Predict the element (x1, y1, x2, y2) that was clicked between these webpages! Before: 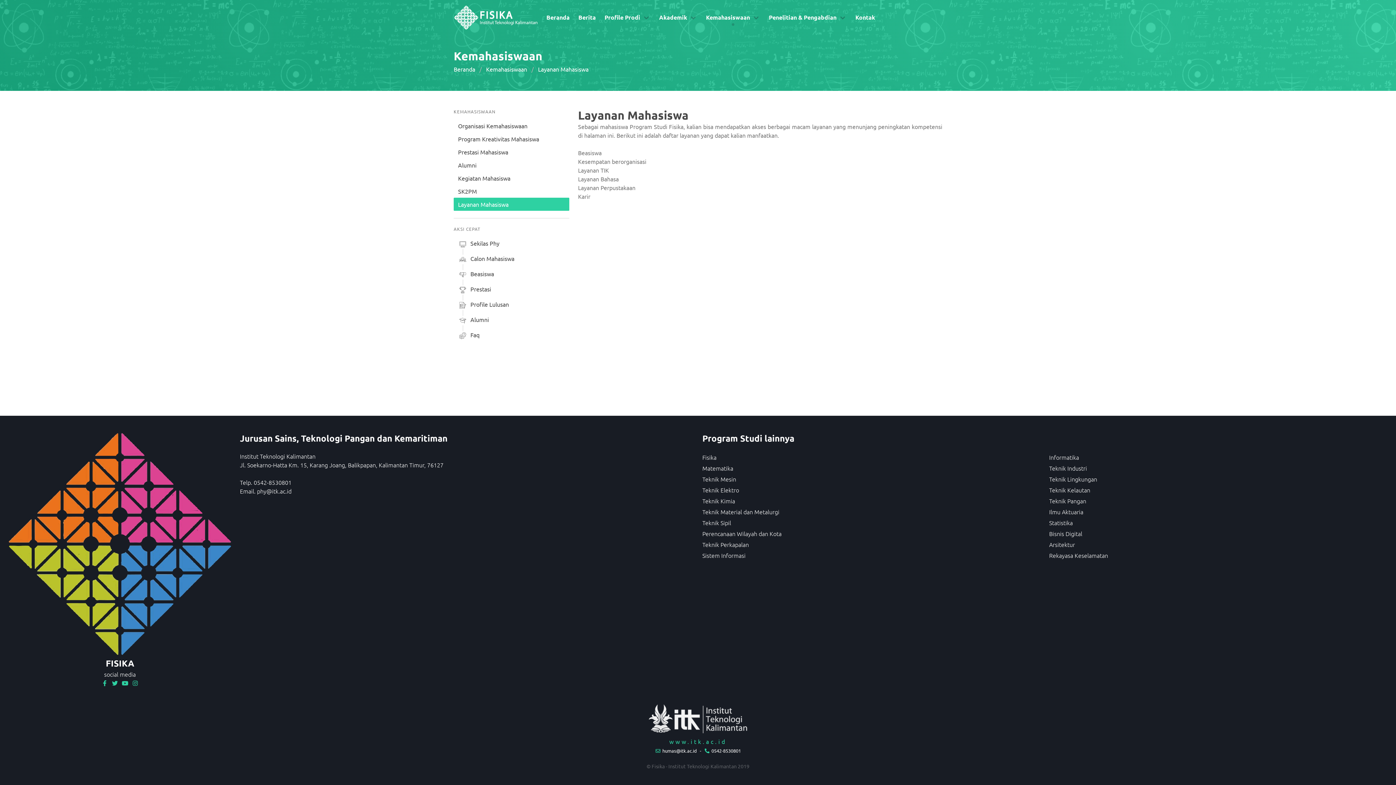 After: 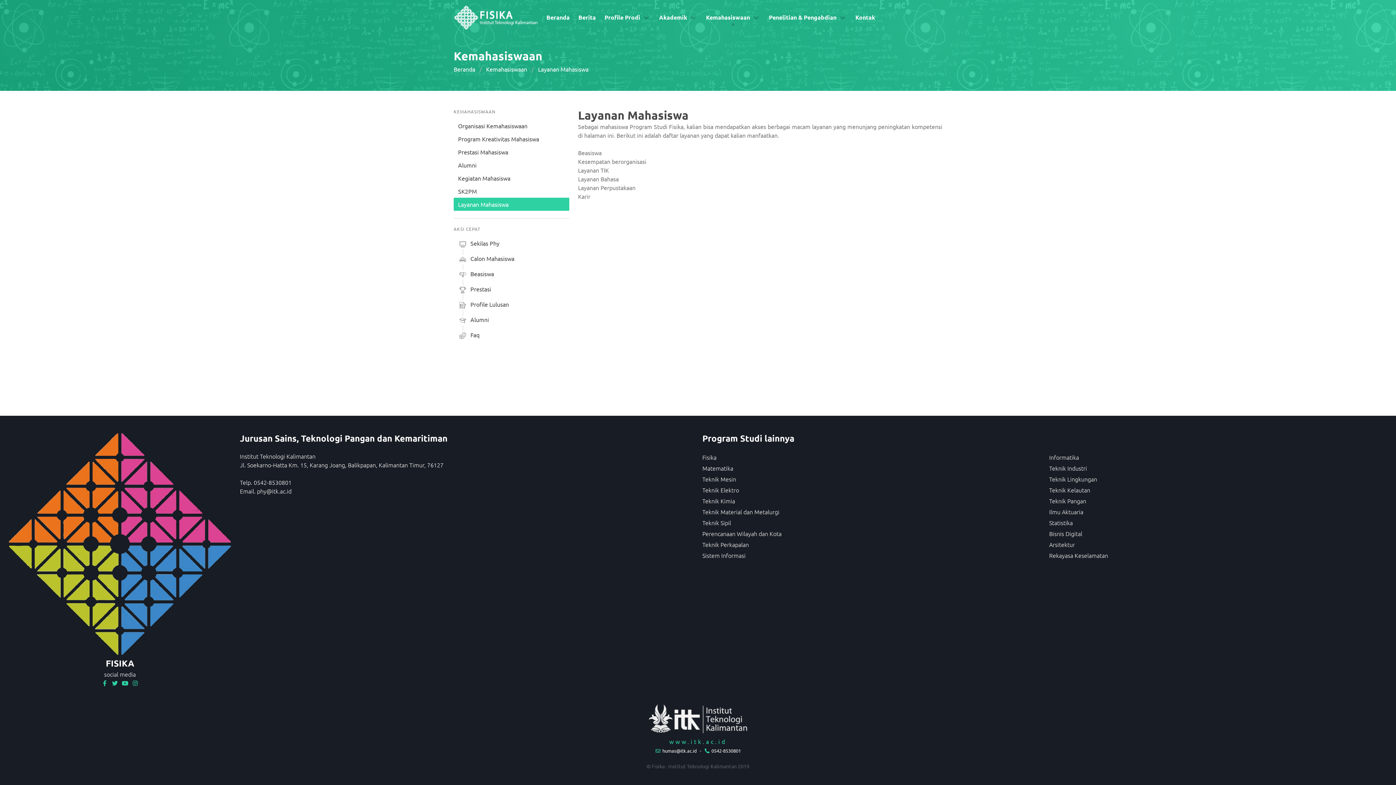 Action: bbox: (449, 0, 542, 34)